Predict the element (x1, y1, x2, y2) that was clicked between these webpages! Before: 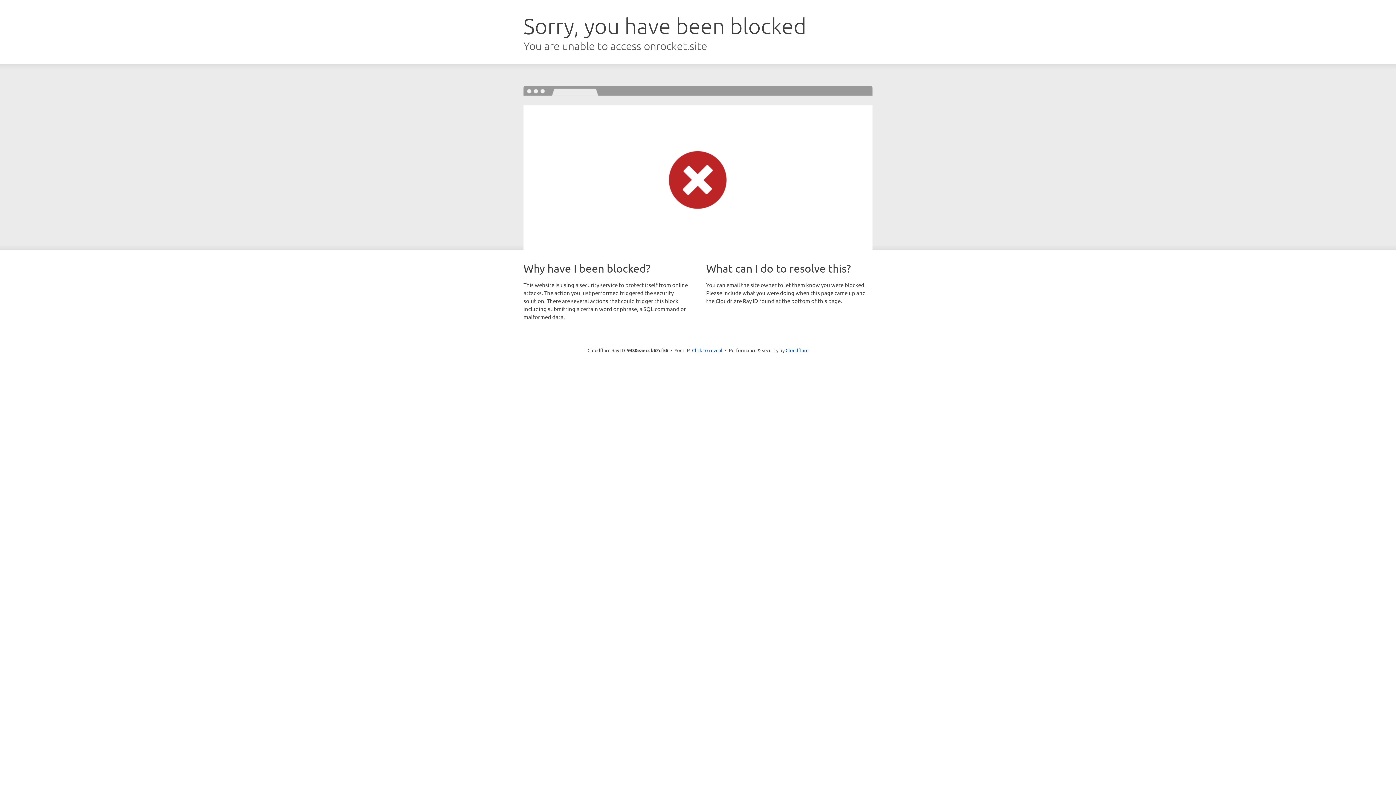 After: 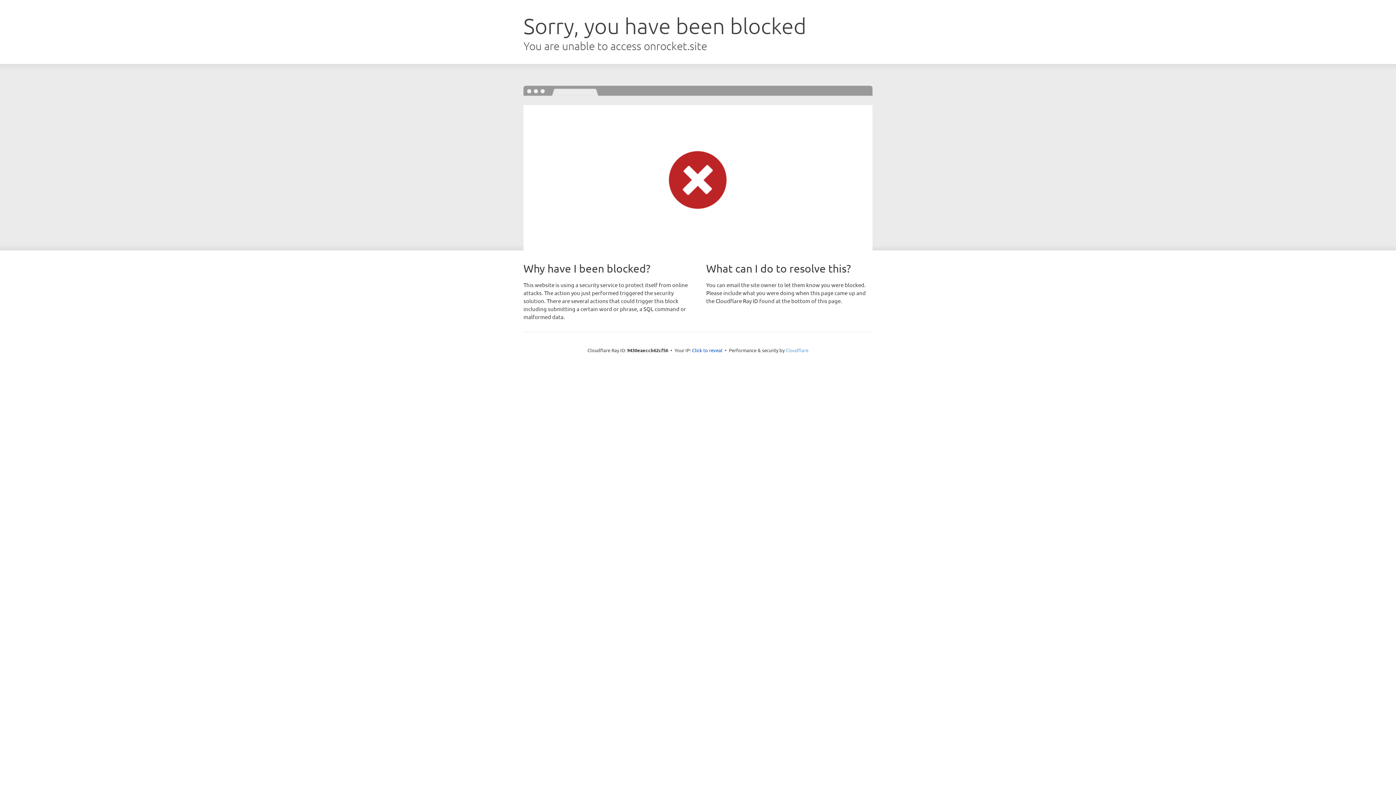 Action: label: Cloudflare bbox: (785, 347, 808, 353)